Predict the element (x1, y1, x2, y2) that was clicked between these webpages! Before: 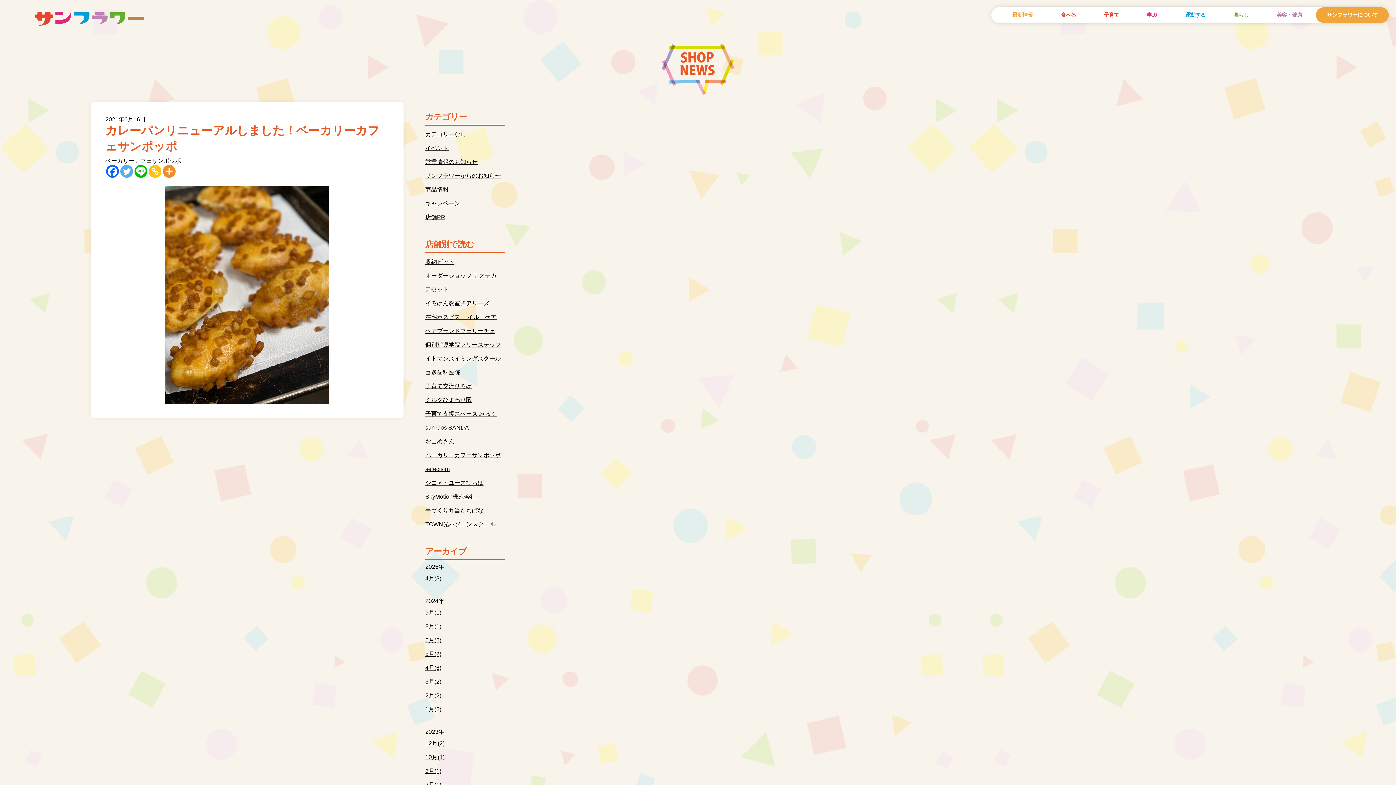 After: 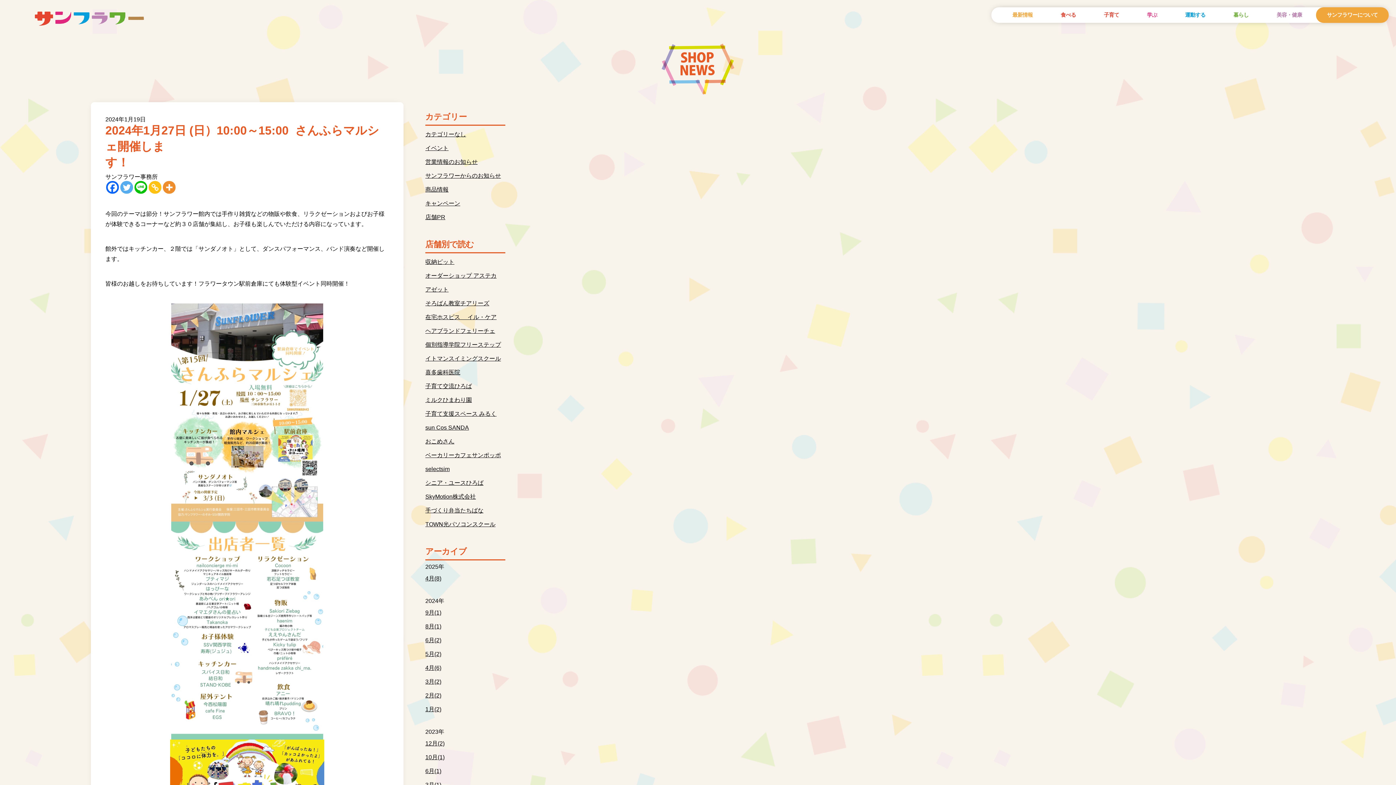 Action: label: 5月(2) bbox: (425, 651, 441, 657)